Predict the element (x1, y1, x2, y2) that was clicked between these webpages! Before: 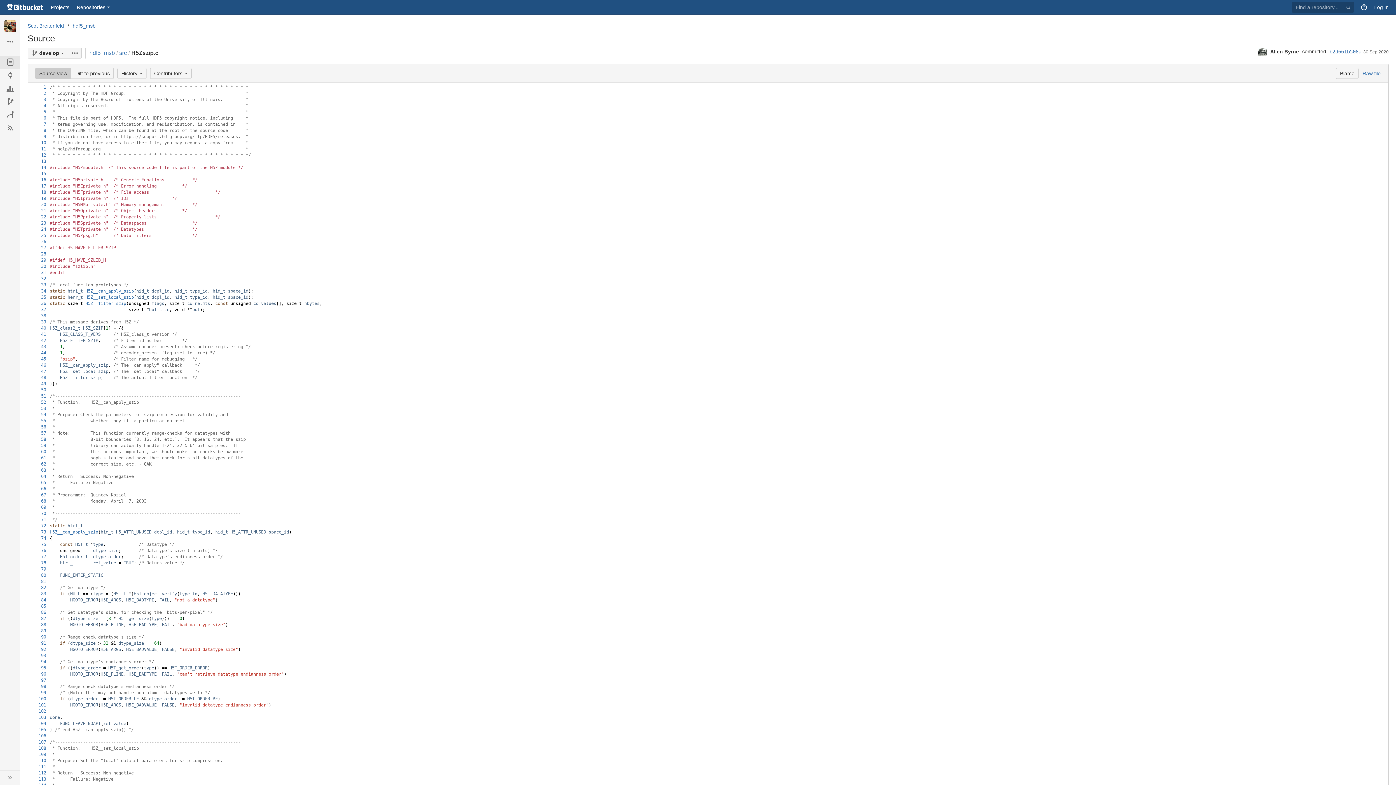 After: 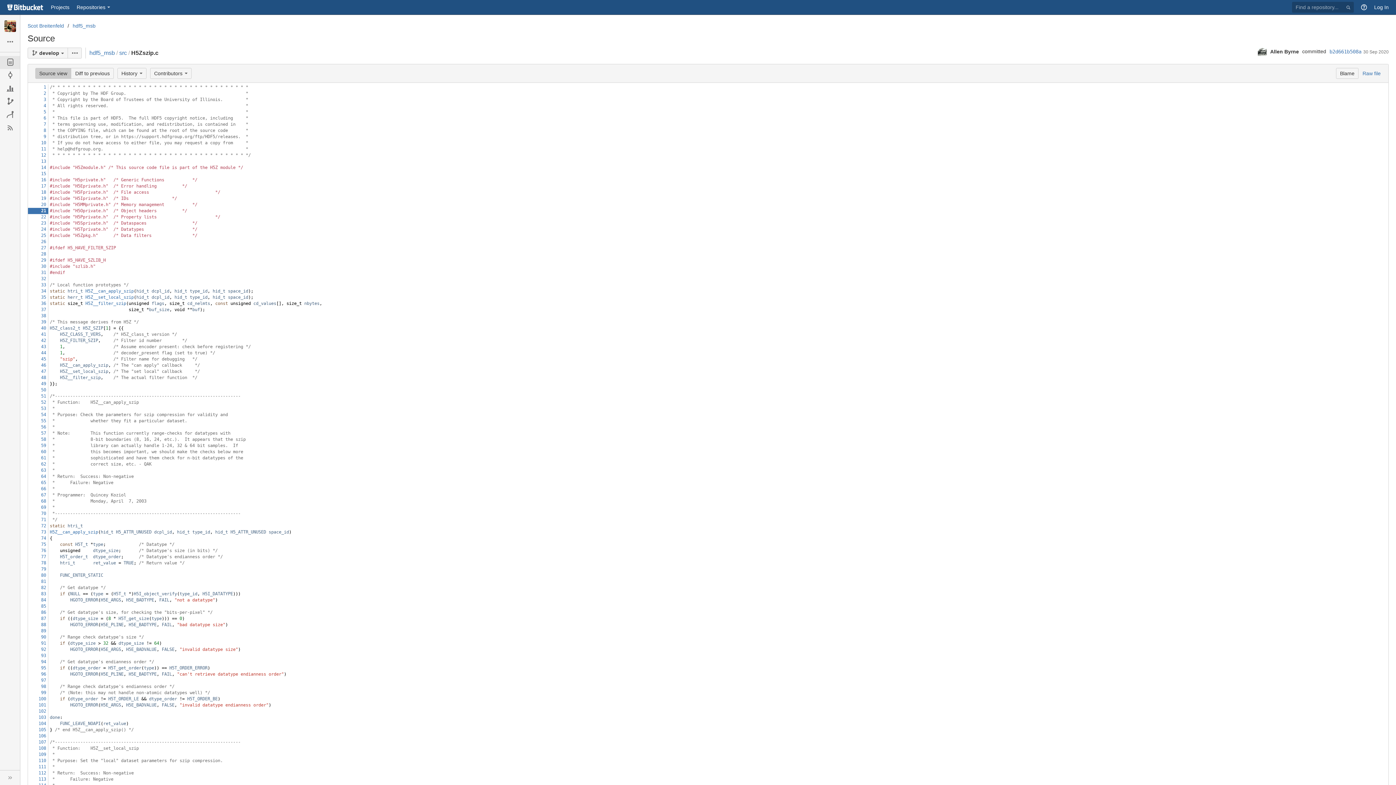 Action: bbox: (28, 208, 48, 214) label: 21